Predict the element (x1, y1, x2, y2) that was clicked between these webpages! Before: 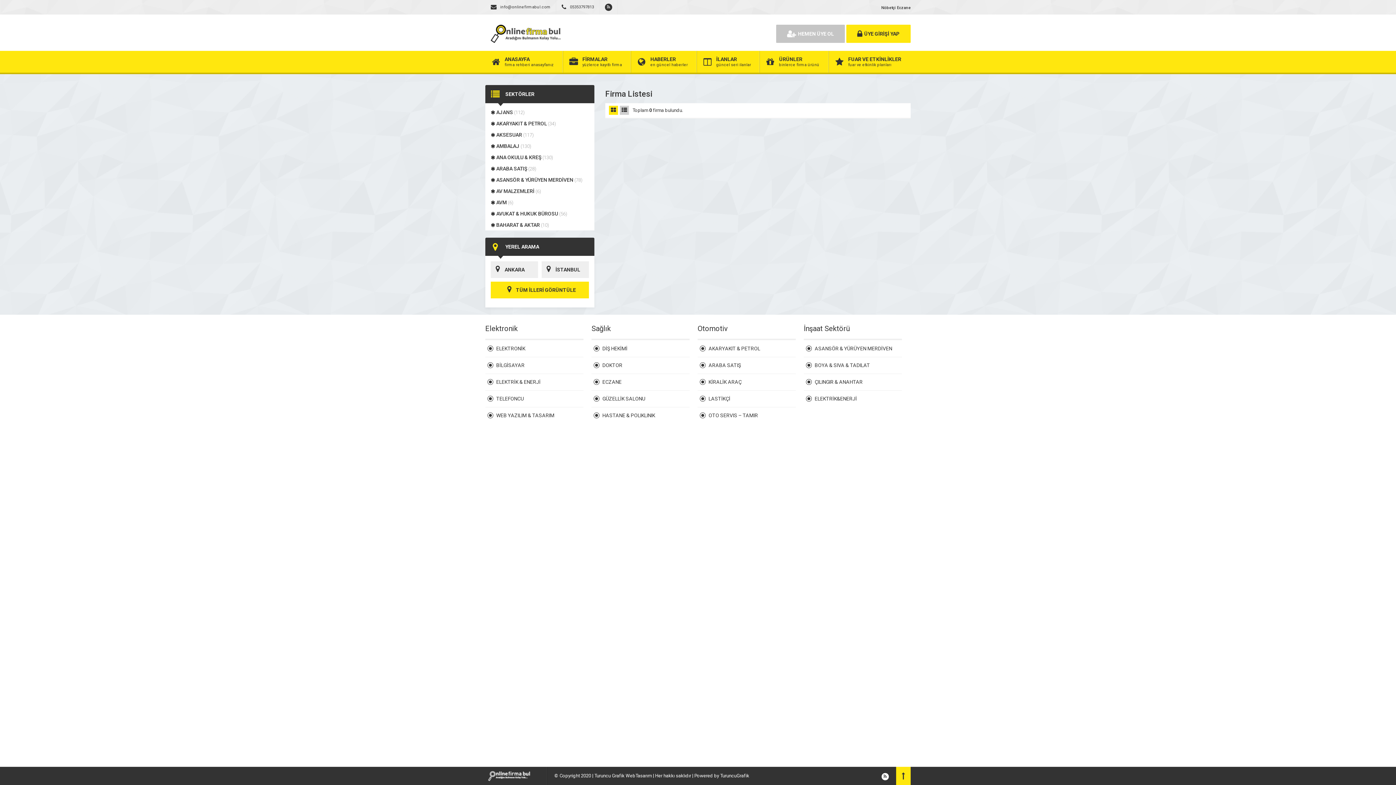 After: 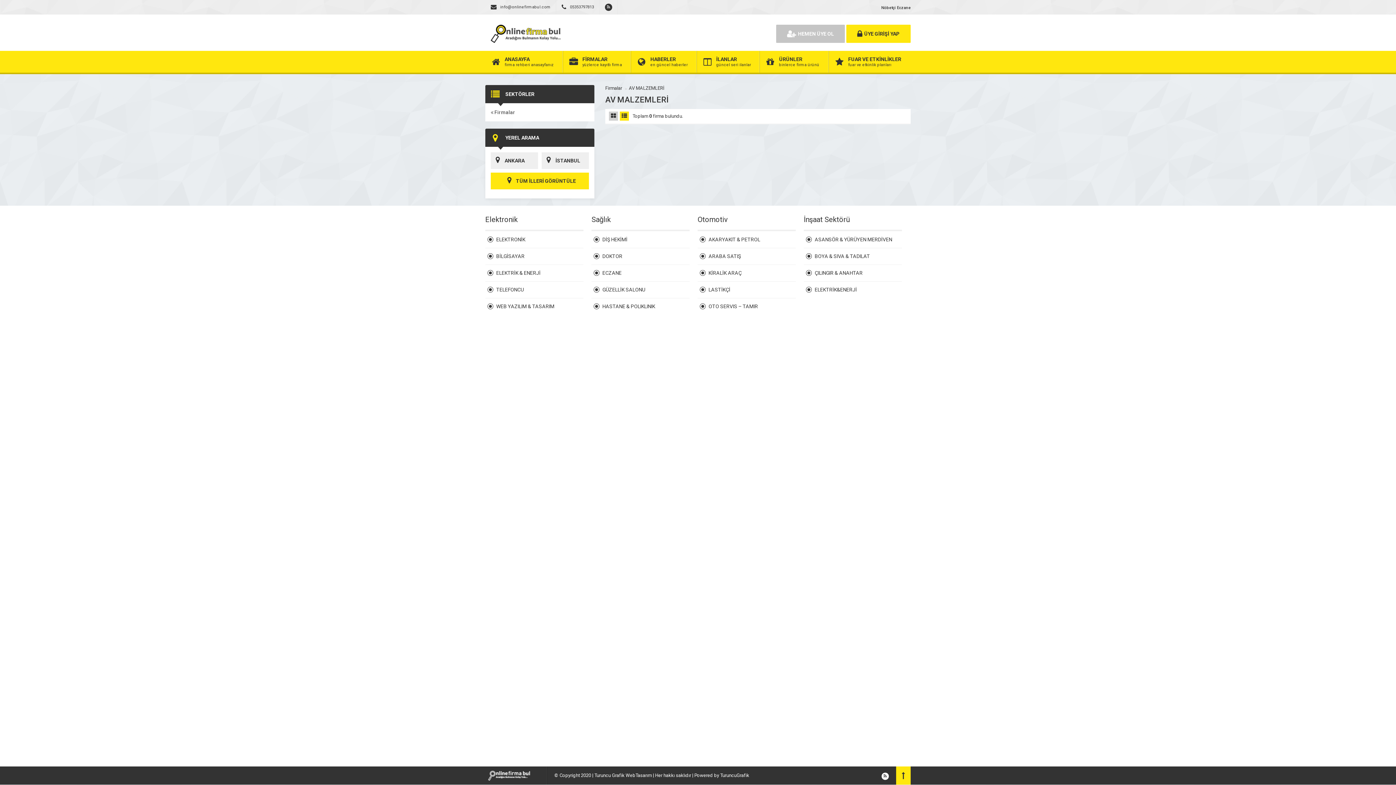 Action: bbox: (490, 188, 541, 194) label:  AV MALZEMLERİ (6)